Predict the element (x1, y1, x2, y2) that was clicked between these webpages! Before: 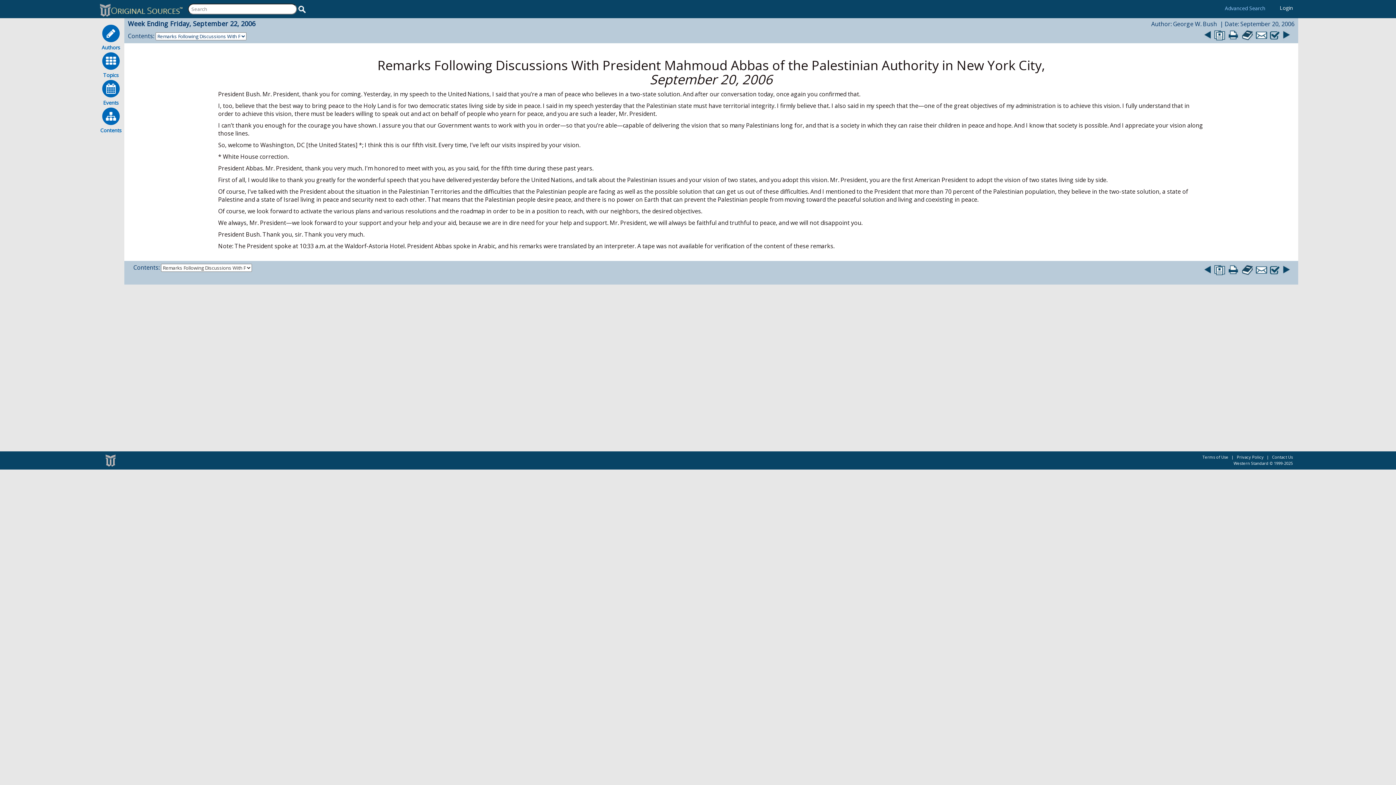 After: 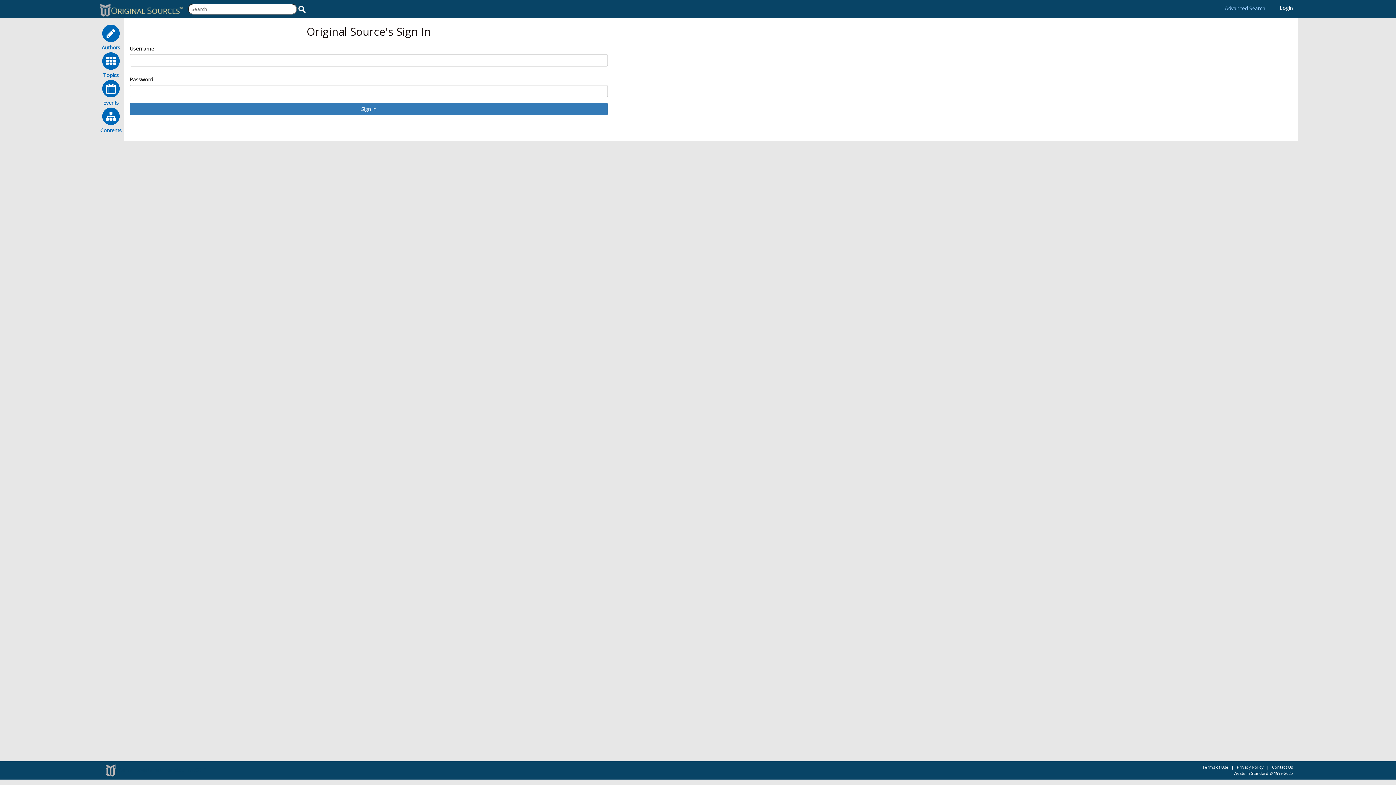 Action: bbox: (1280, 4, 1293, 11) label: Login